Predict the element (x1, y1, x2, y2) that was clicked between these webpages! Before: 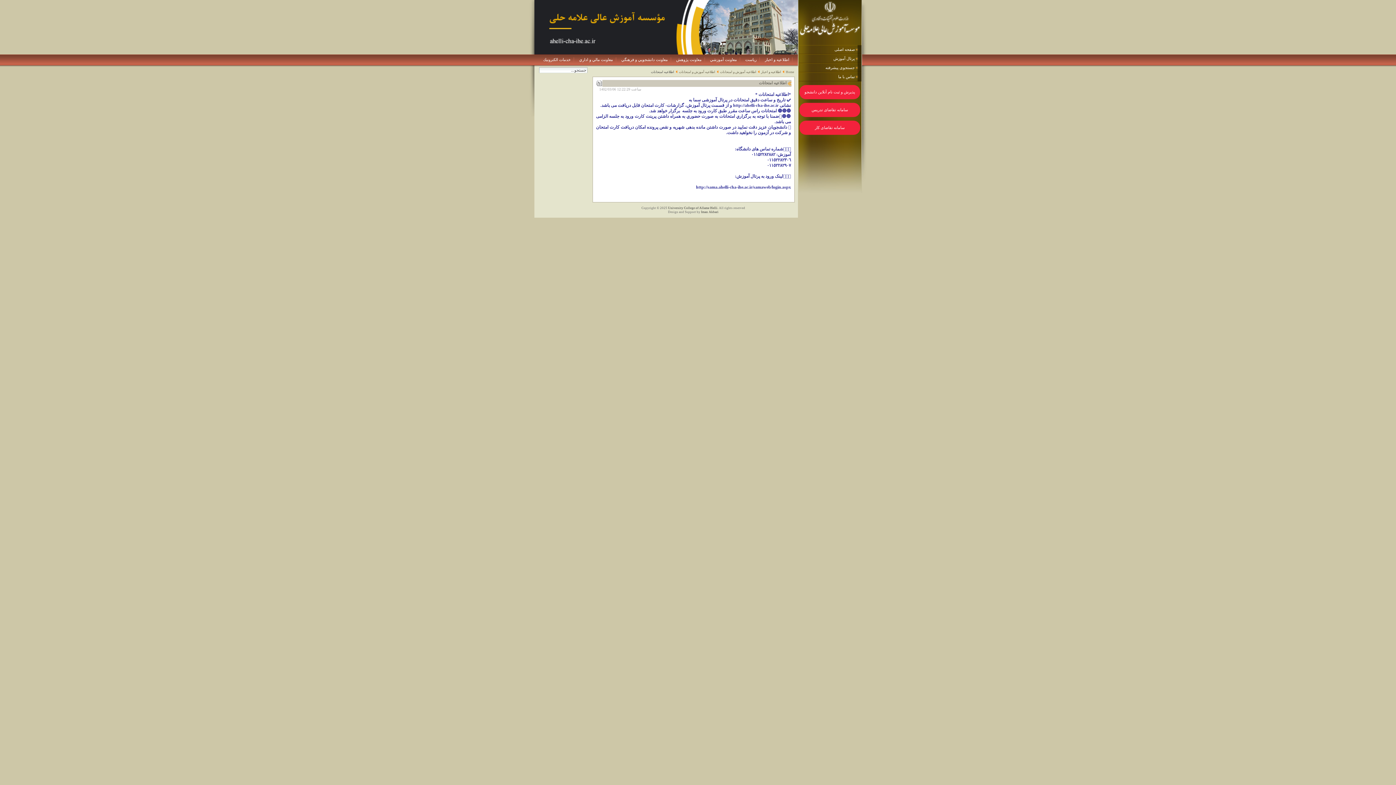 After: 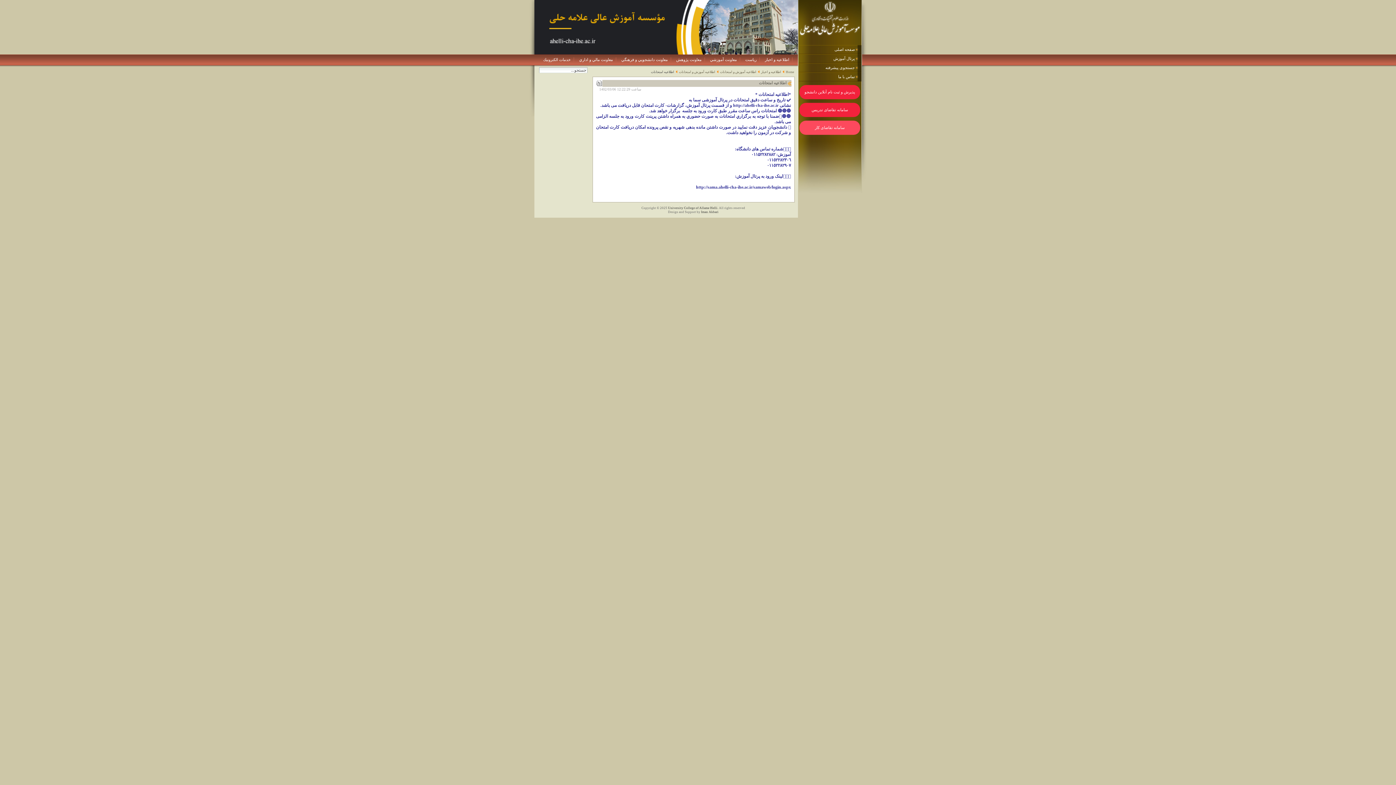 Action: label: سامانه تقاضای کار bbox: (799, 120, 860, 134)